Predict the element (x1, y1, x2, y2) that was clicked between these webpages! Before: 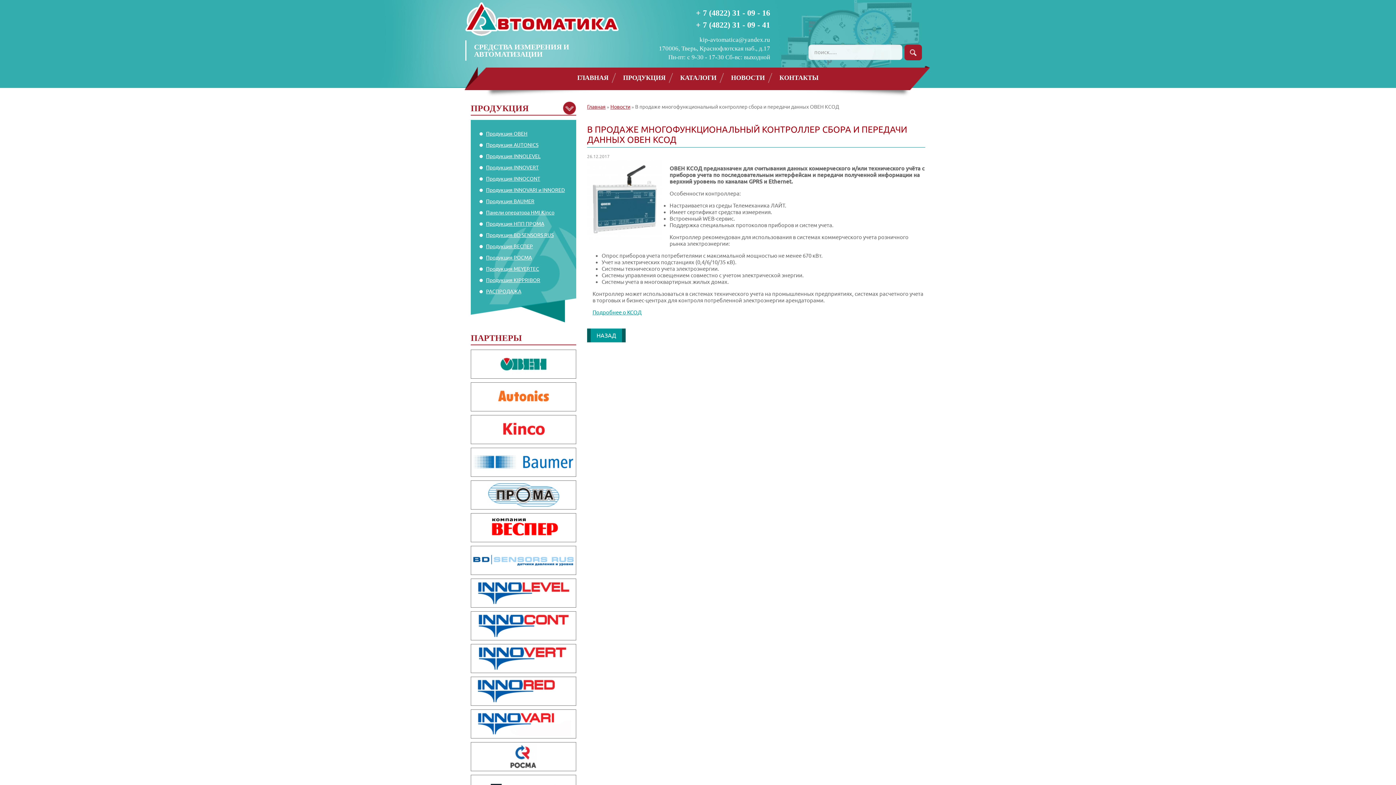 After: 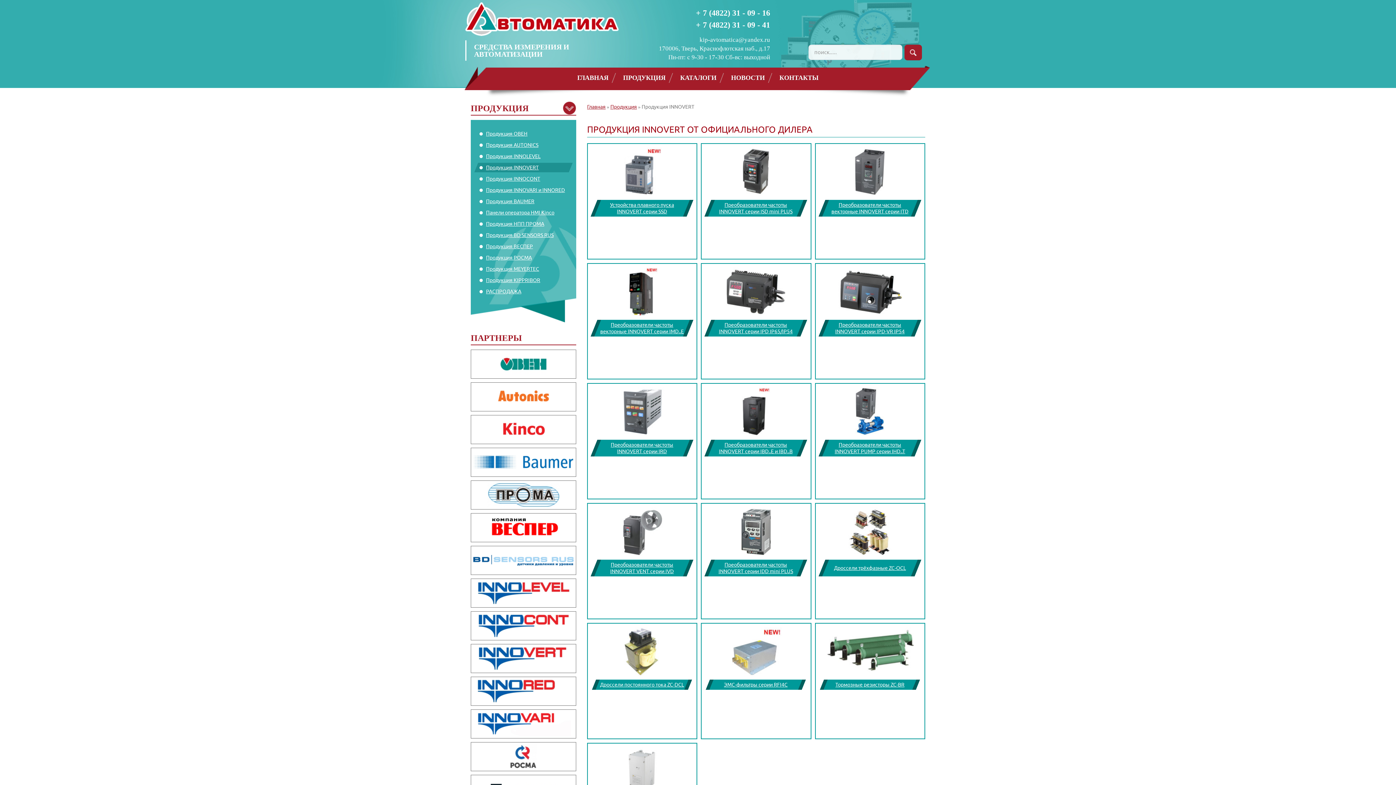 Action: label: Продукция INNOVERT bbox: (470, 162, 576, 172)